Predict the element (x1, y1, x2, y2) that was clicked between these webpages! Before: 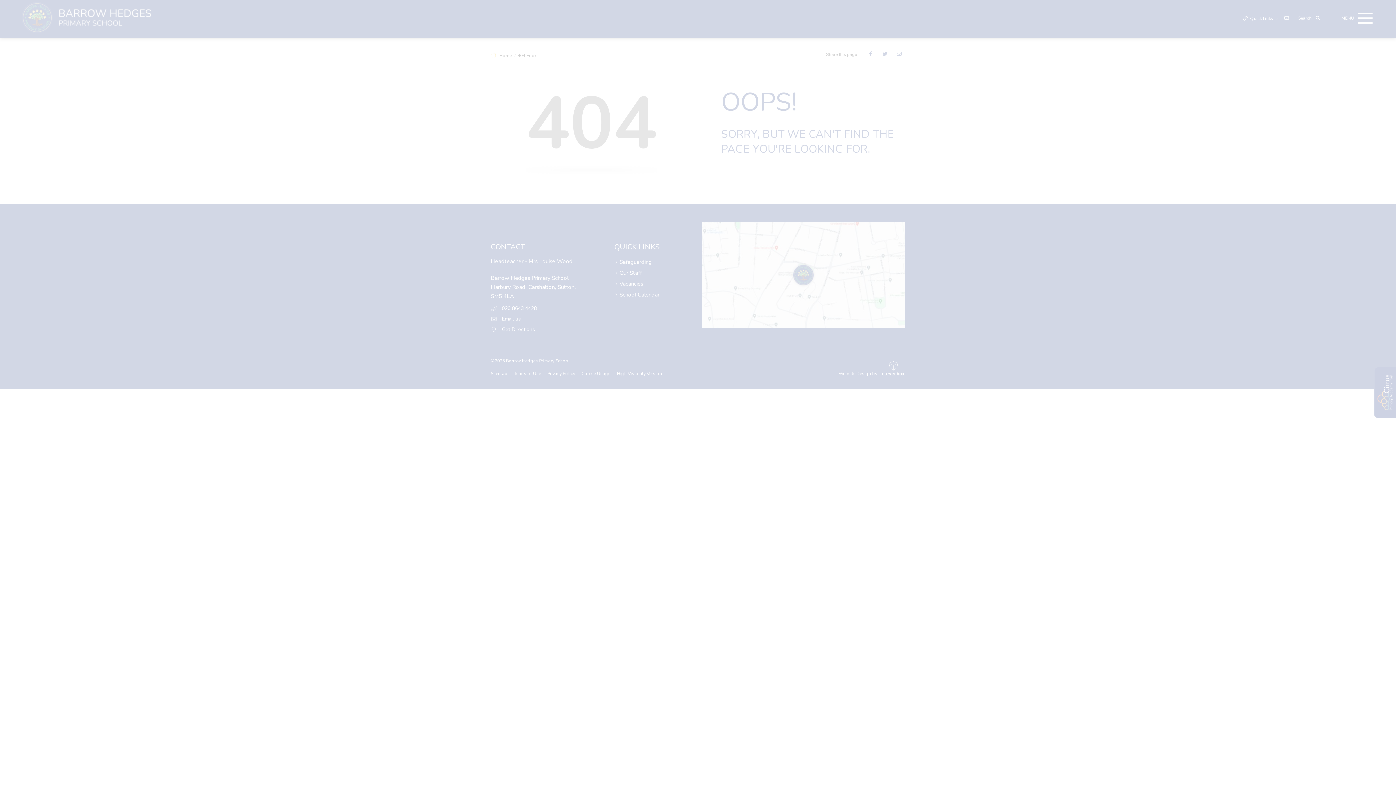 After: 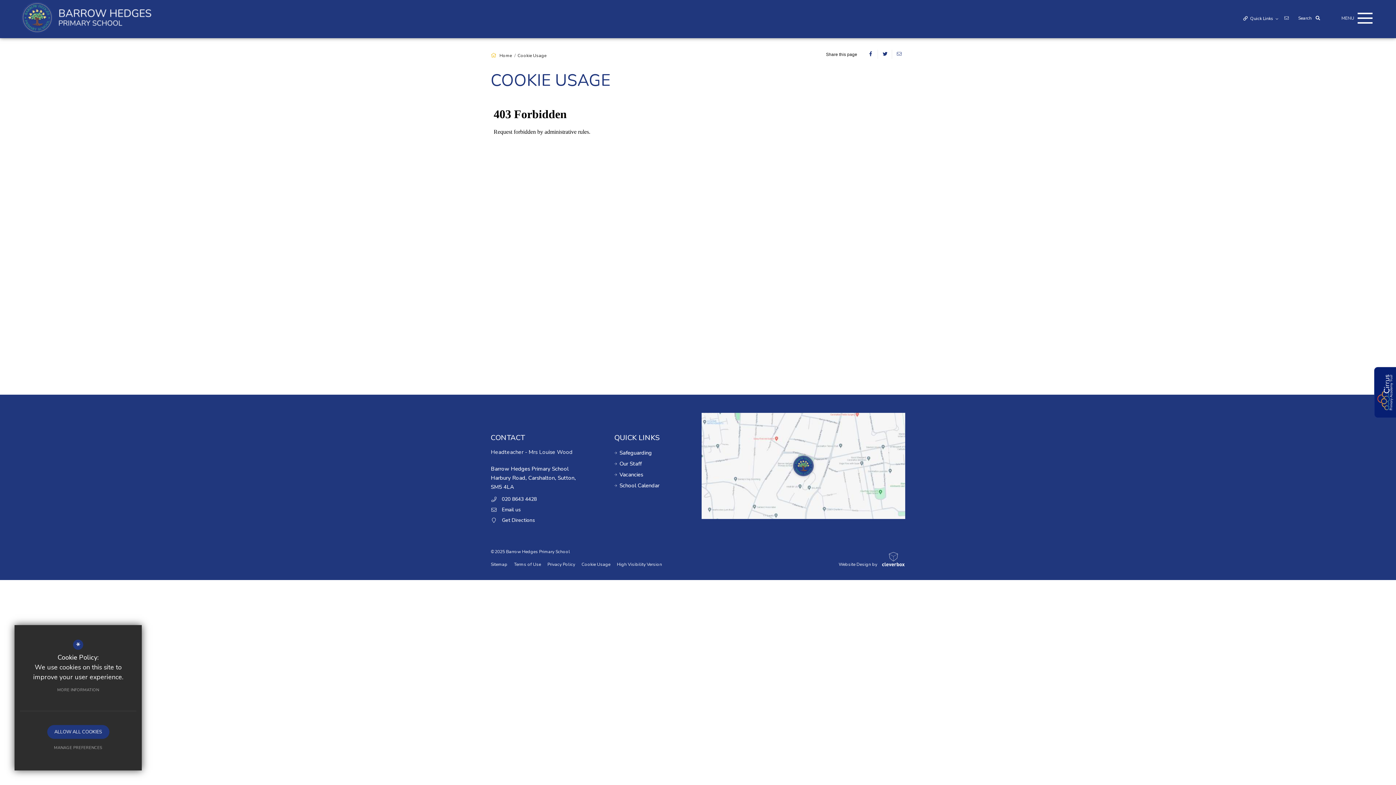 Action: bbox: (50, 683, 106, 697) label: MORE INFORMATION